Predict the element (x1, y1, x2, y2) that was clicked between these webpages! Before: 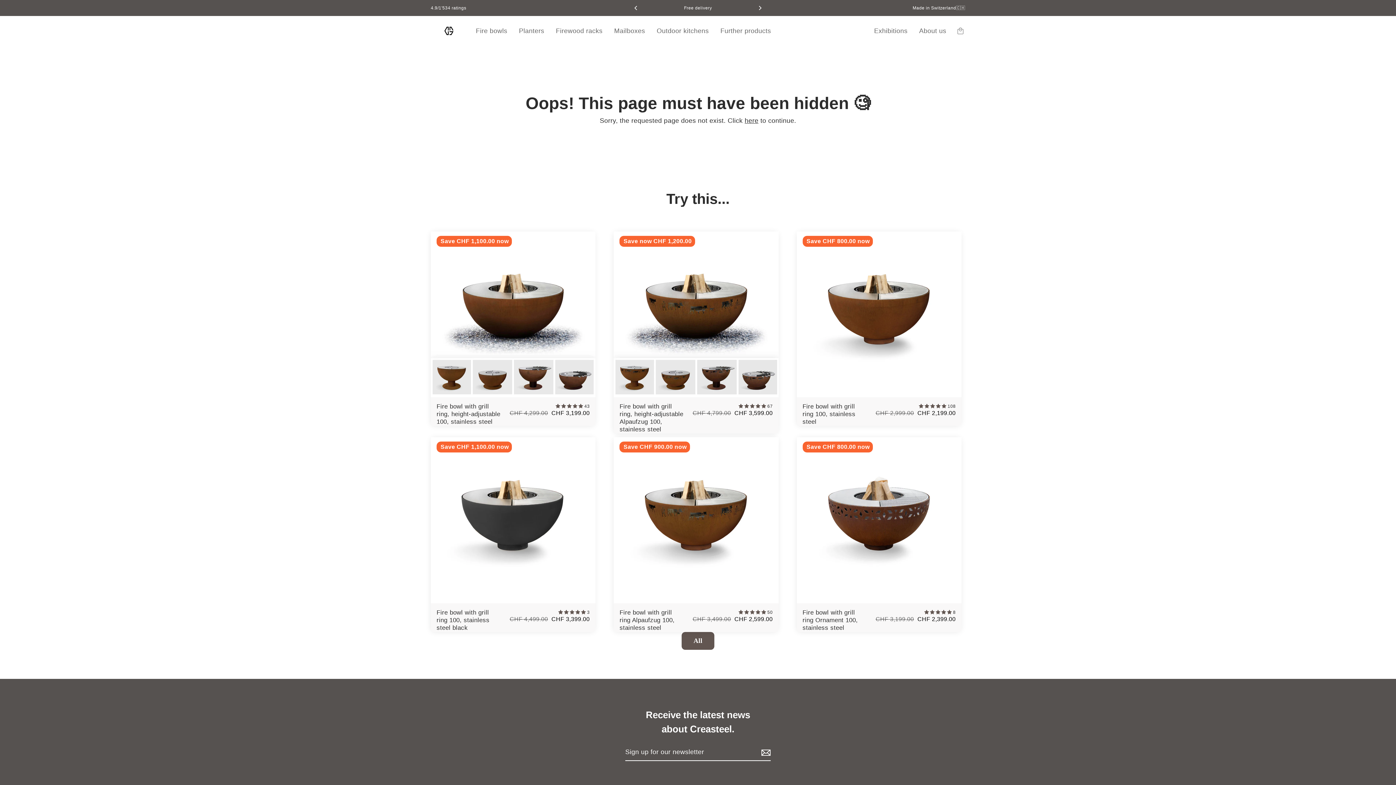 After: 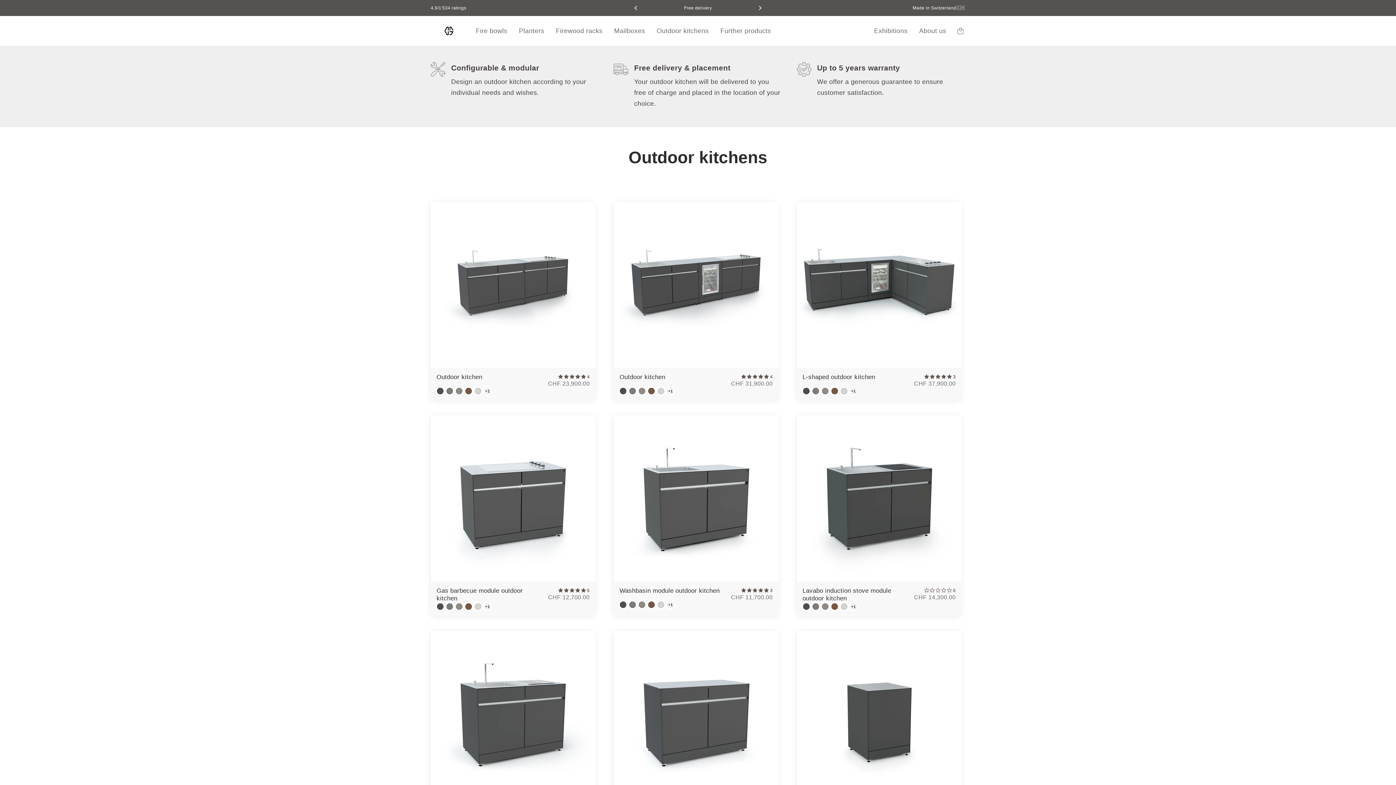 Action: label: Outdoor kitchens bbox: (651, 19, 714, 42)